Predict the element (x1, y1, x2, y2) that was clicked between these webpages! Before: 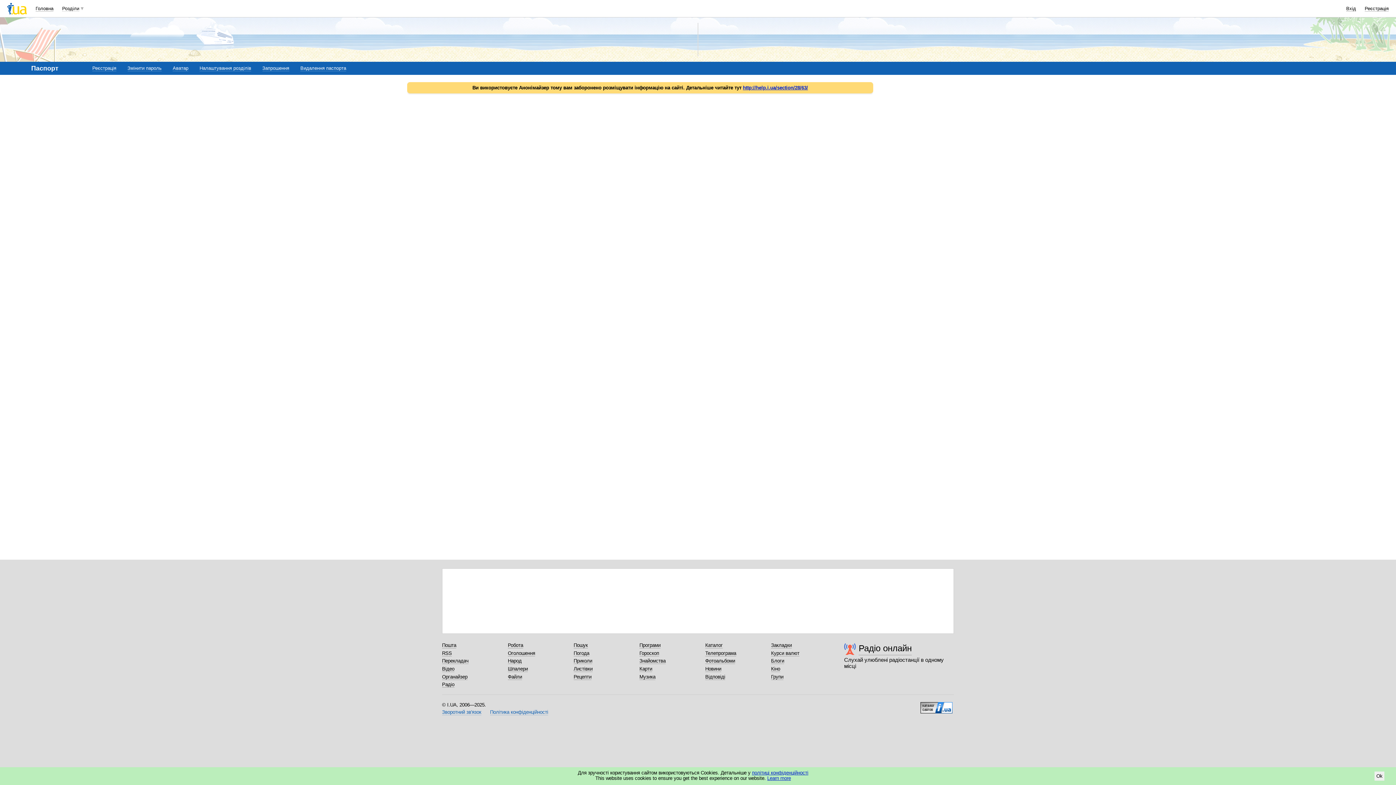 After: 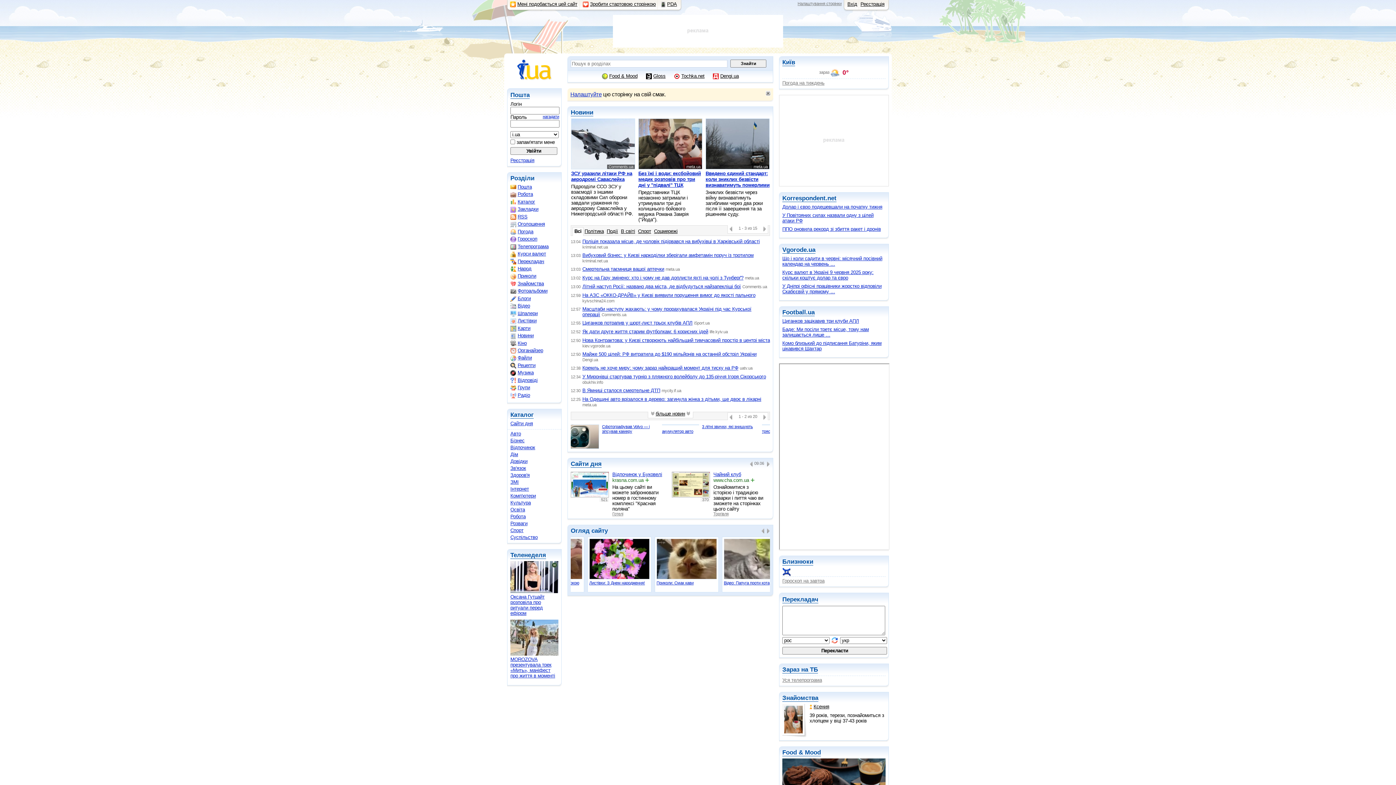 Action: bbox: (35, 5, 53, 11) label: Головна